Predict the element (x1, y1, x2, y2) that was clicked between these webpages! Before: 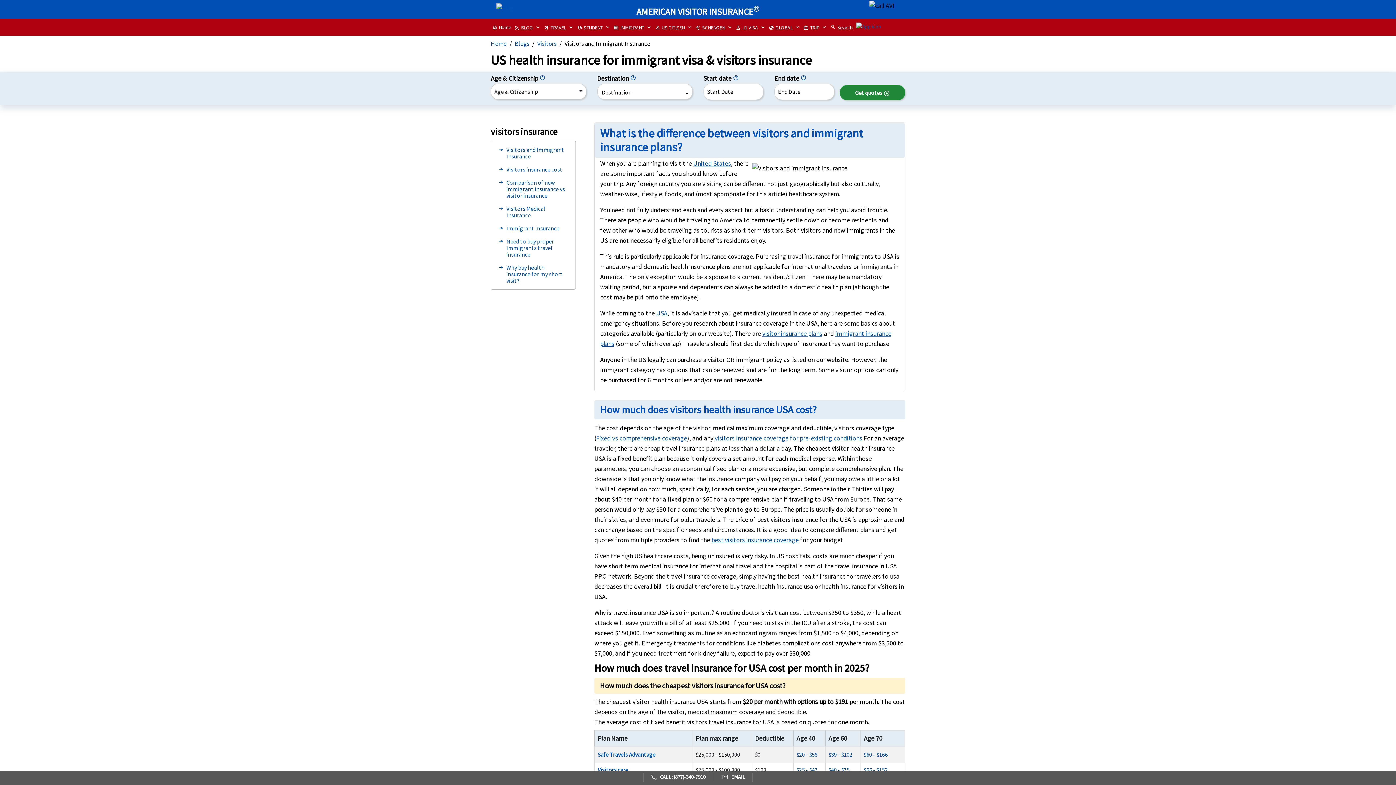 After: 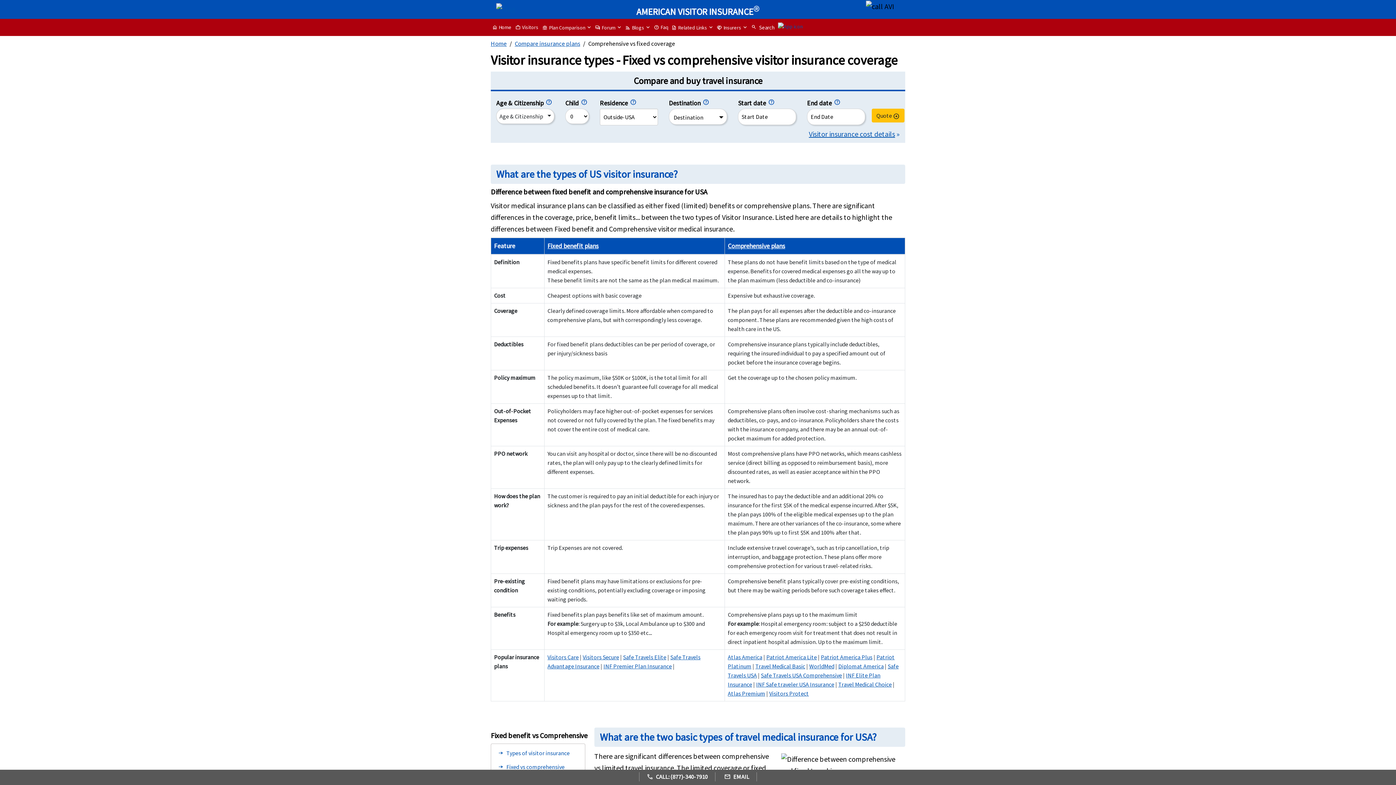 Action: label: Fixed vs comprehensive coverage bbox: (596, 434, 687, 442)